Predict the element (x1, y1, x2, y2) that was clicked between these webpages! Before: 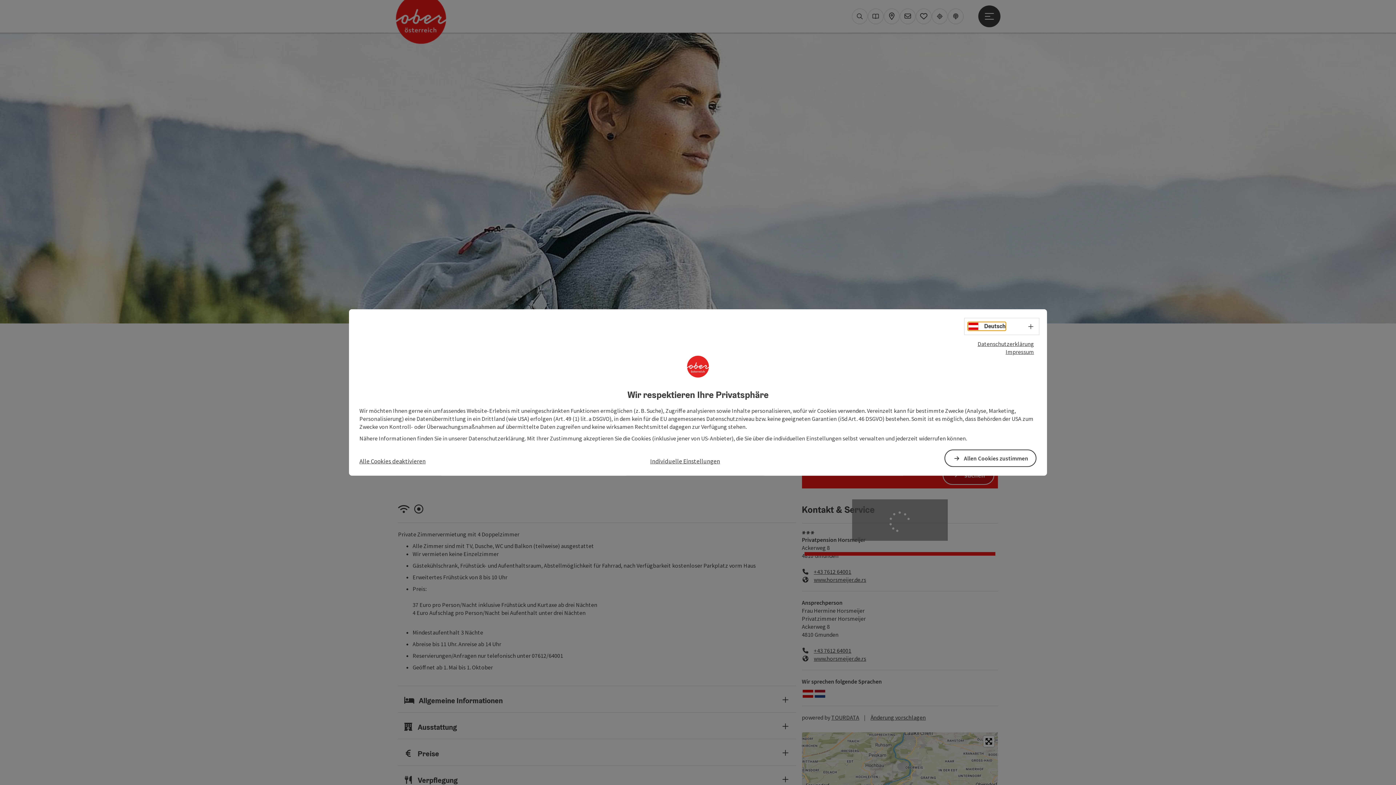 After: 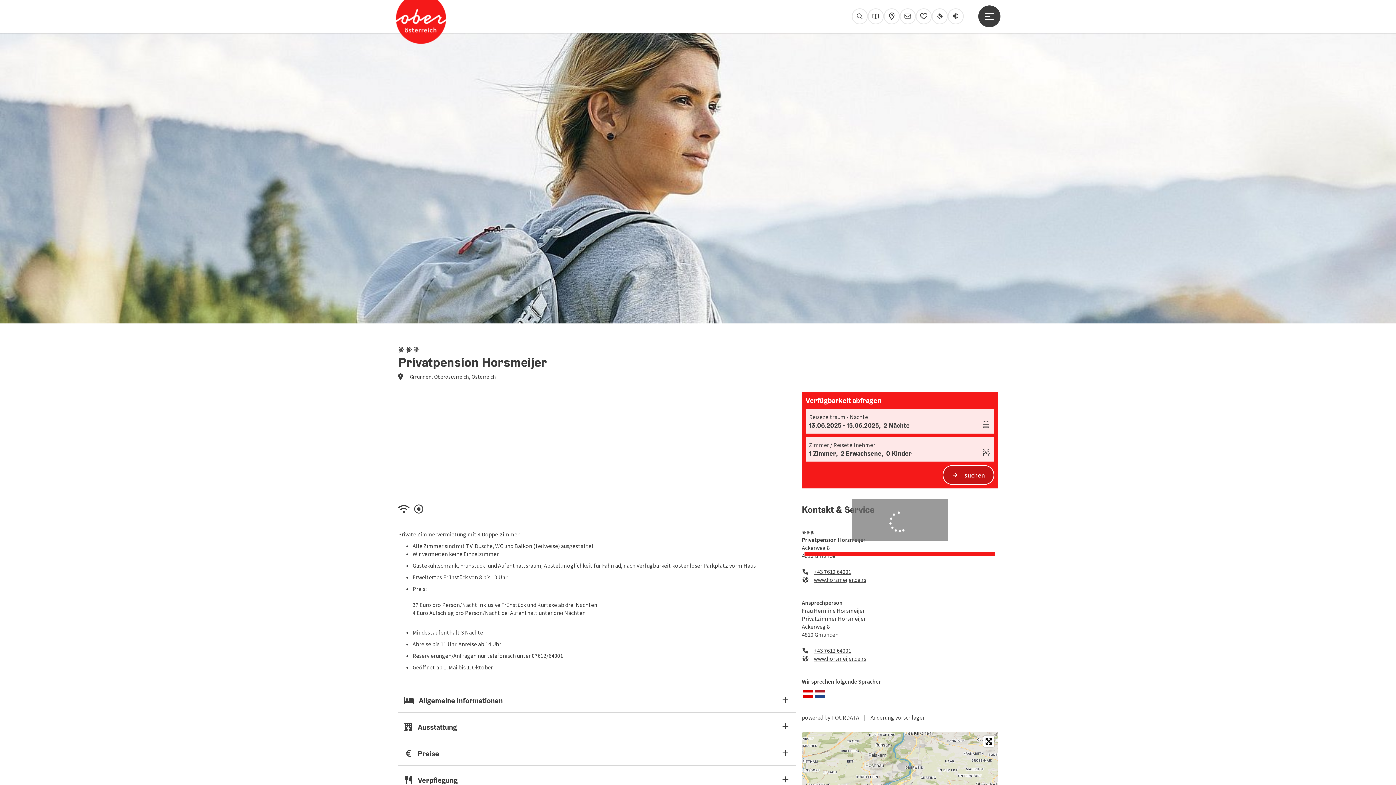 Action: label: Allen Cookies zustimmen bbox: (944, 449, 1036, 467)